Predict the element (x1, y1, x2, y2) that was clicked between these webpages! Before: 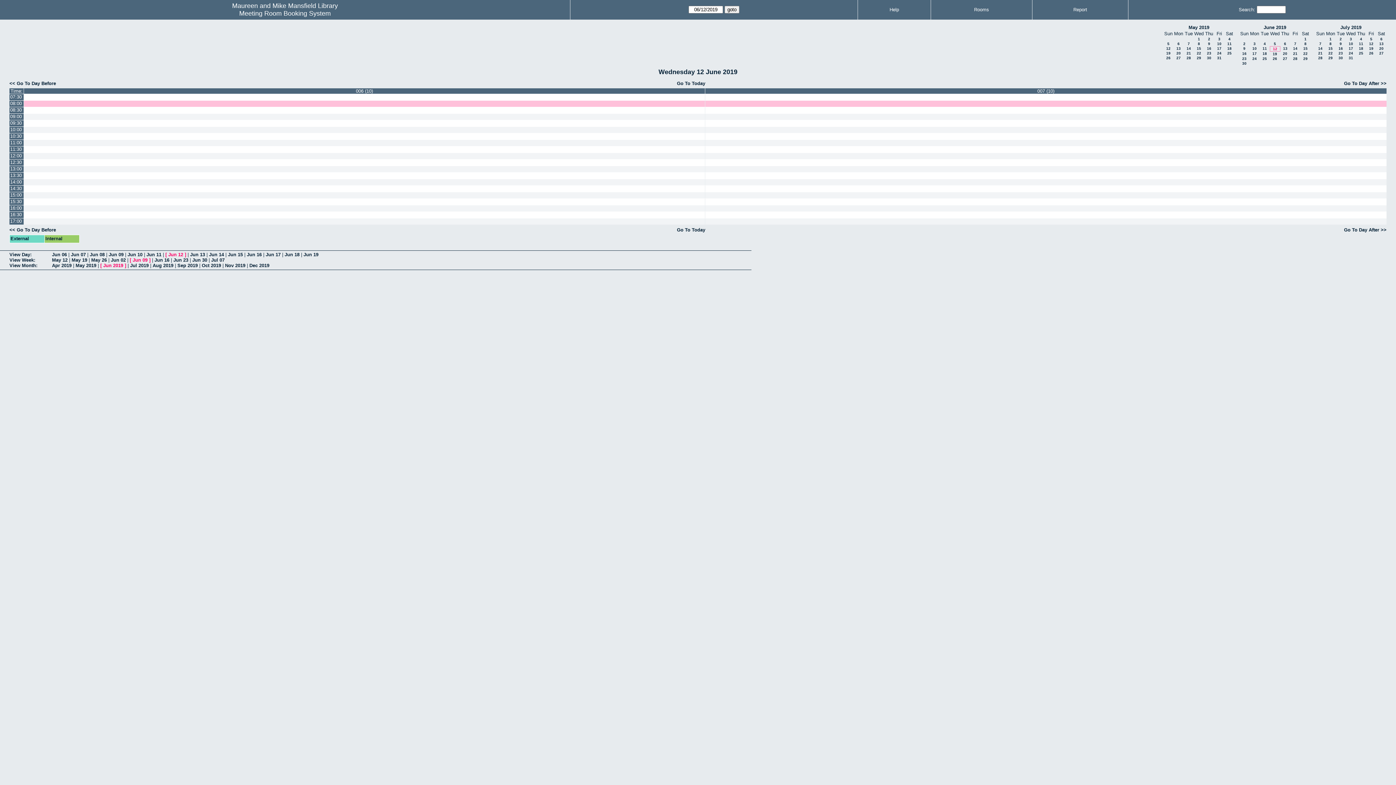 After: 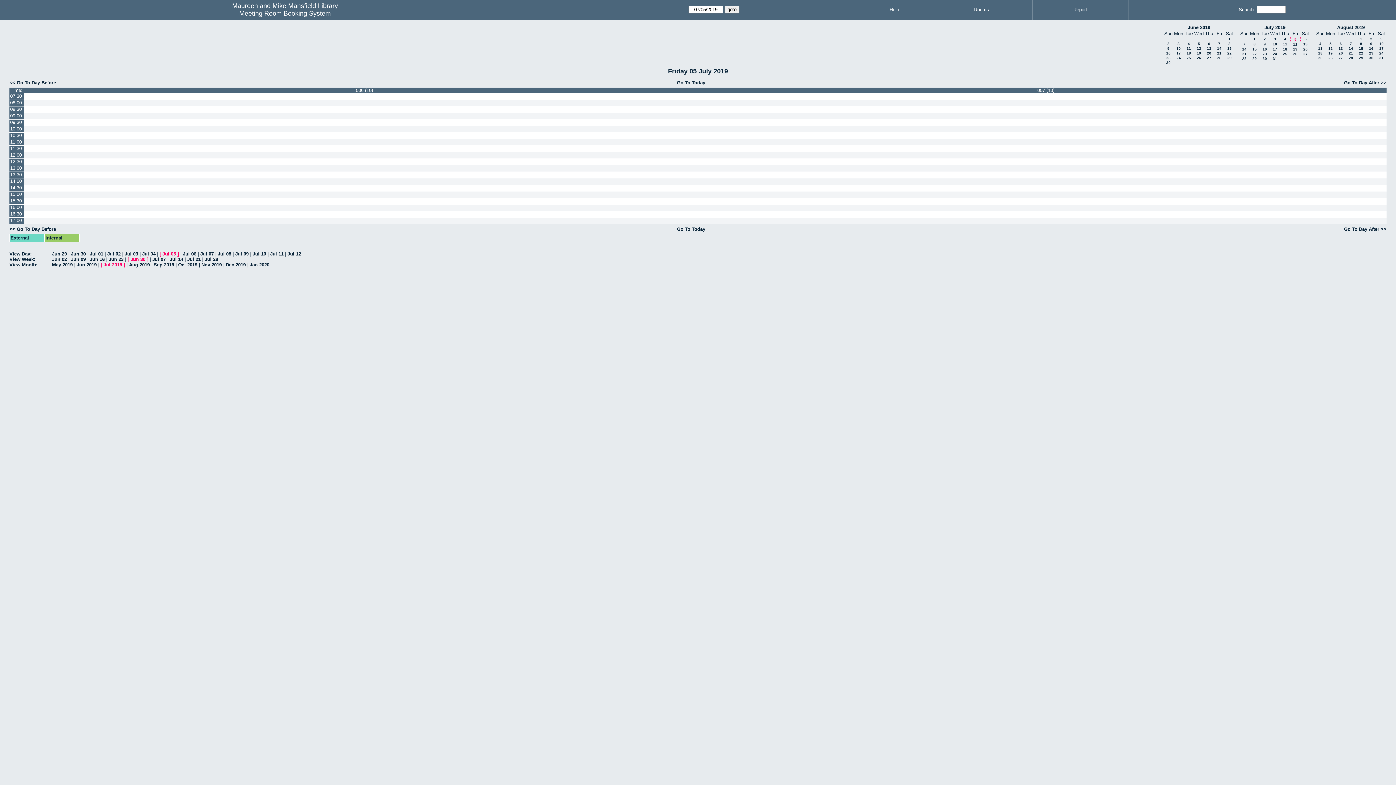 Action: bbox: (1370, 37, 1372, 41) label: 5